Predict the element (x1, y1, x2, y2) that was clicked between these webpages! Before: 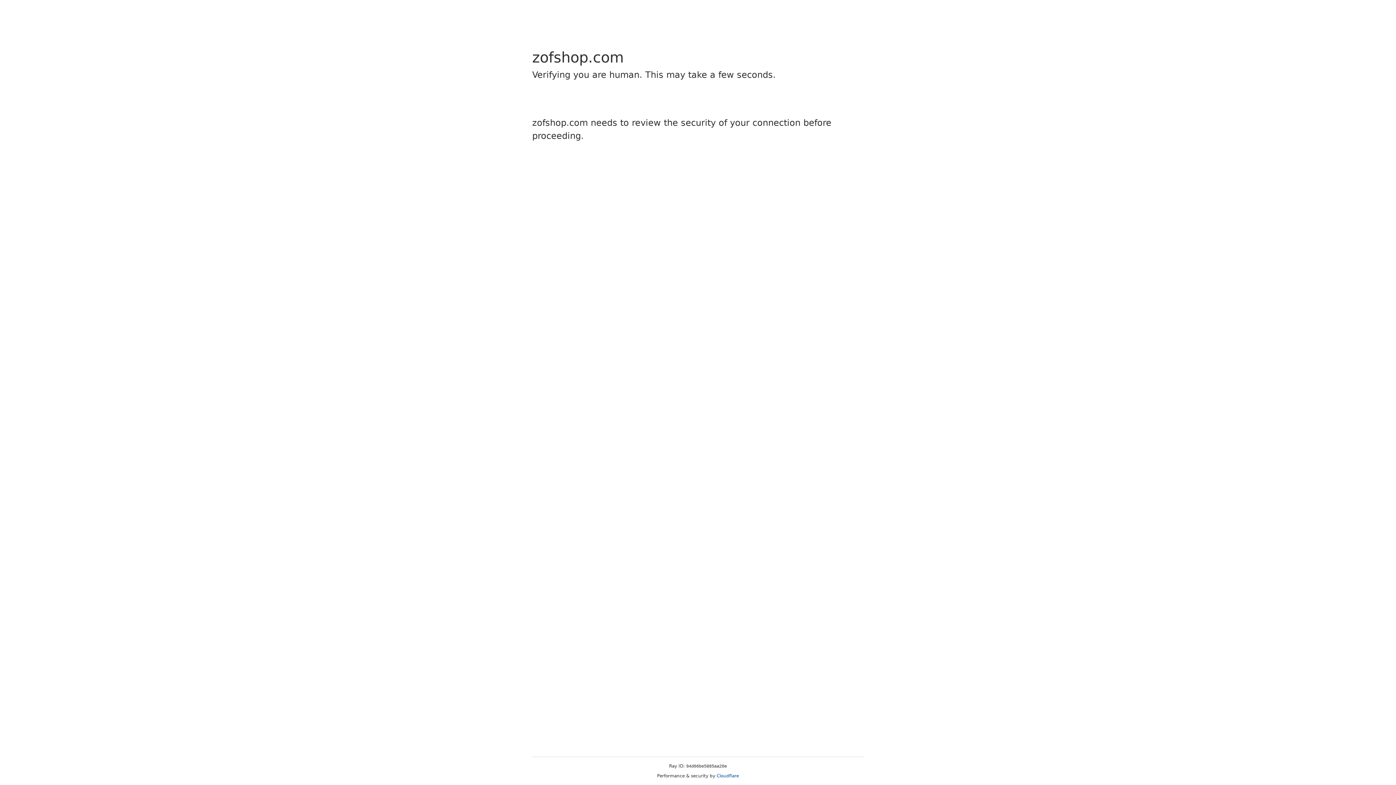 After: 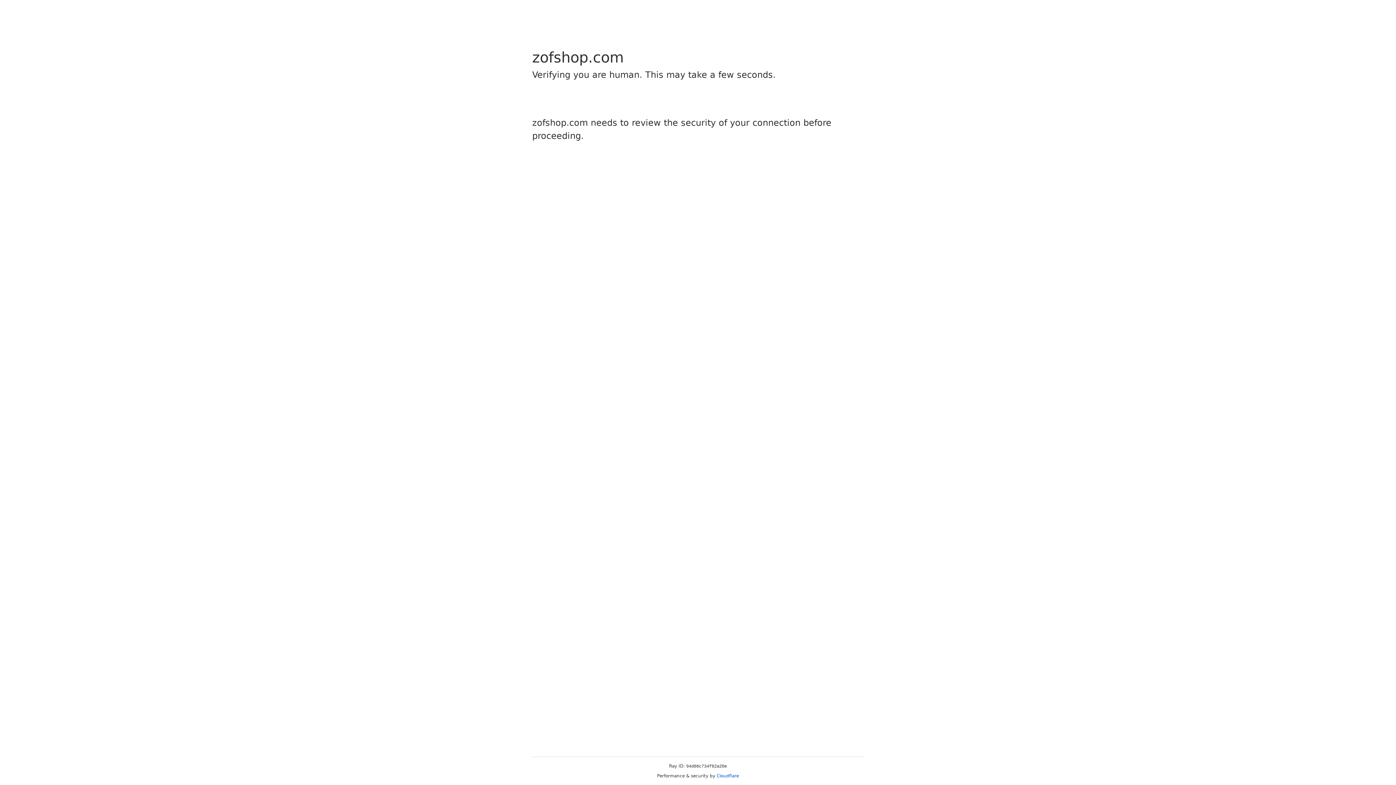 Action: label: Cloudflare bbox: (716, 773, 739, 778)